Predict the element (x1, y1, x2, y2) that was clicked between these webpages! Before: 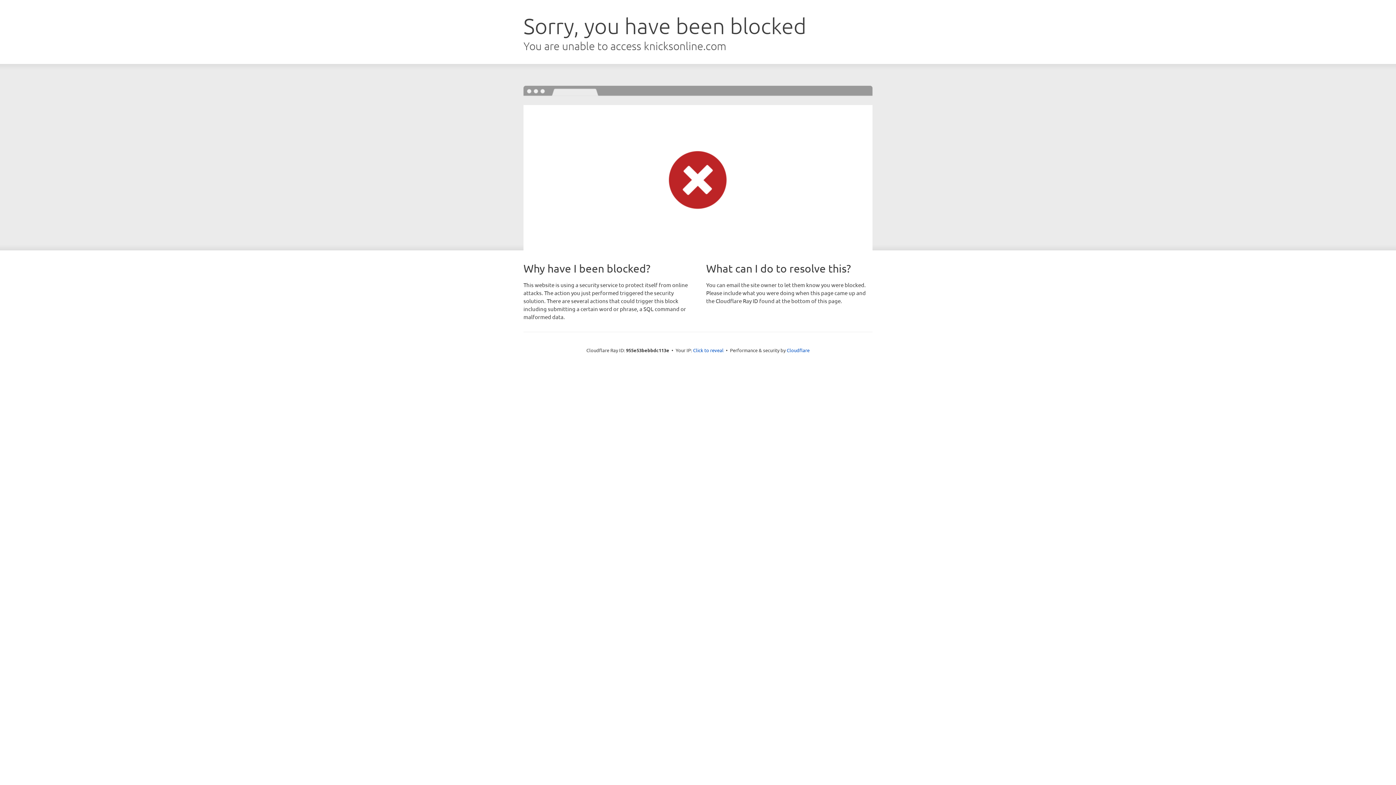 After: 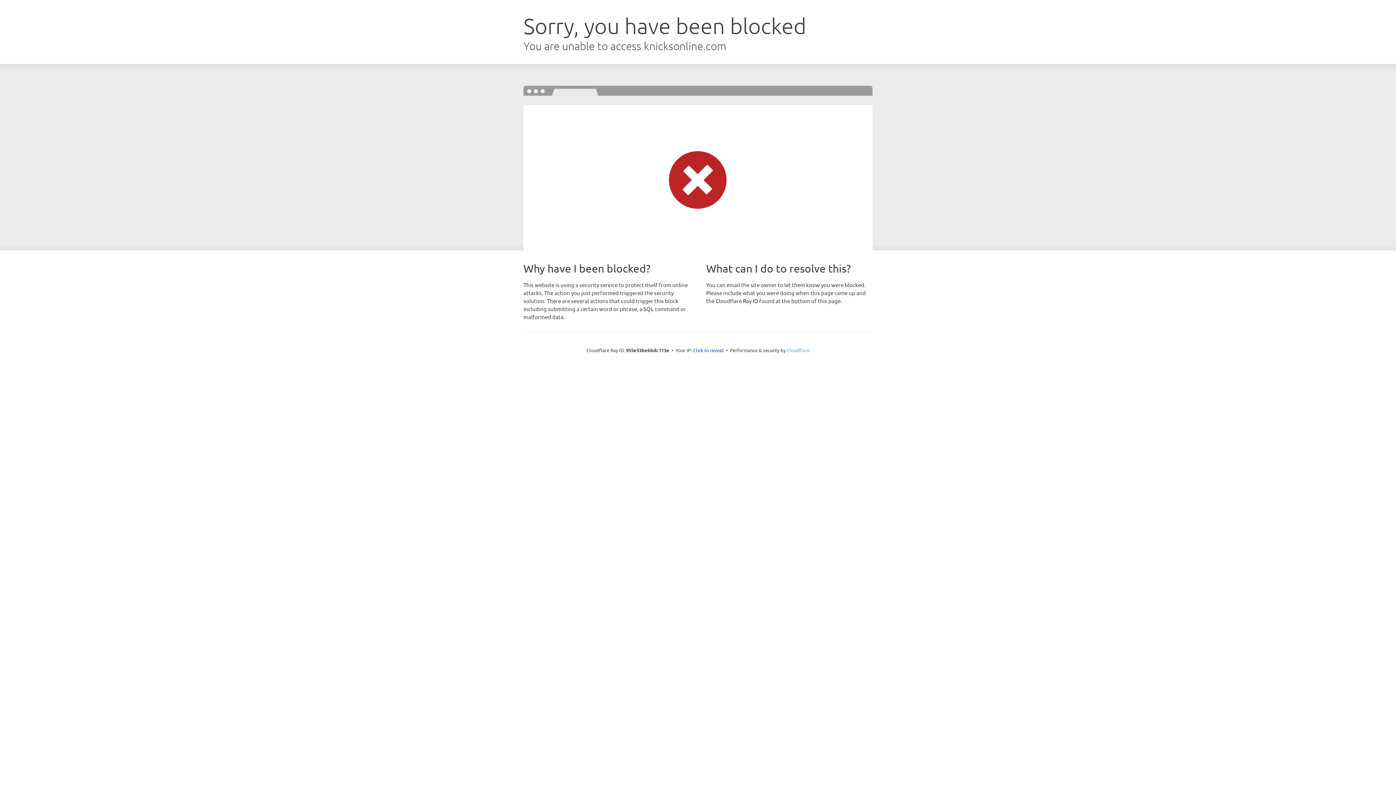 Action: bbox: (786, 347, 809, 353) label: Cloudflare